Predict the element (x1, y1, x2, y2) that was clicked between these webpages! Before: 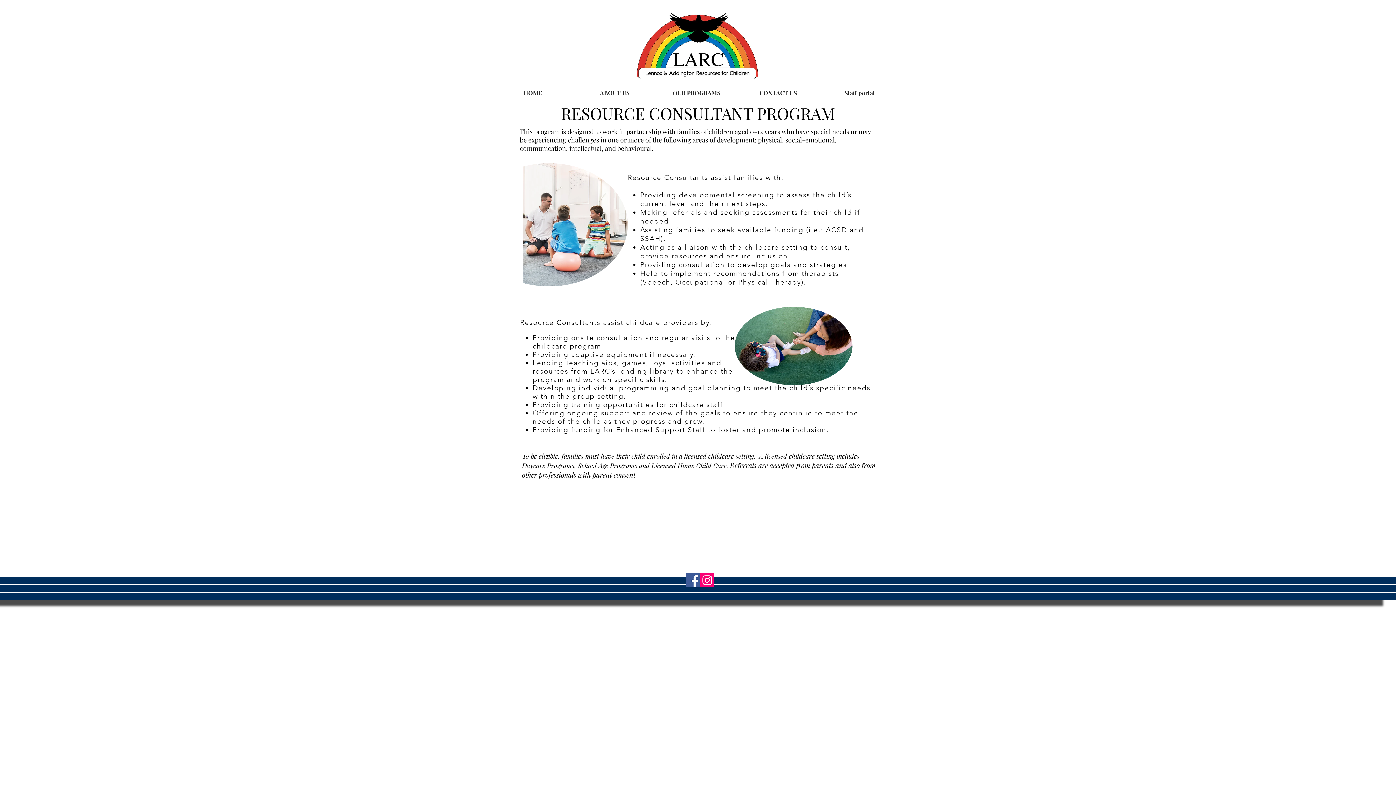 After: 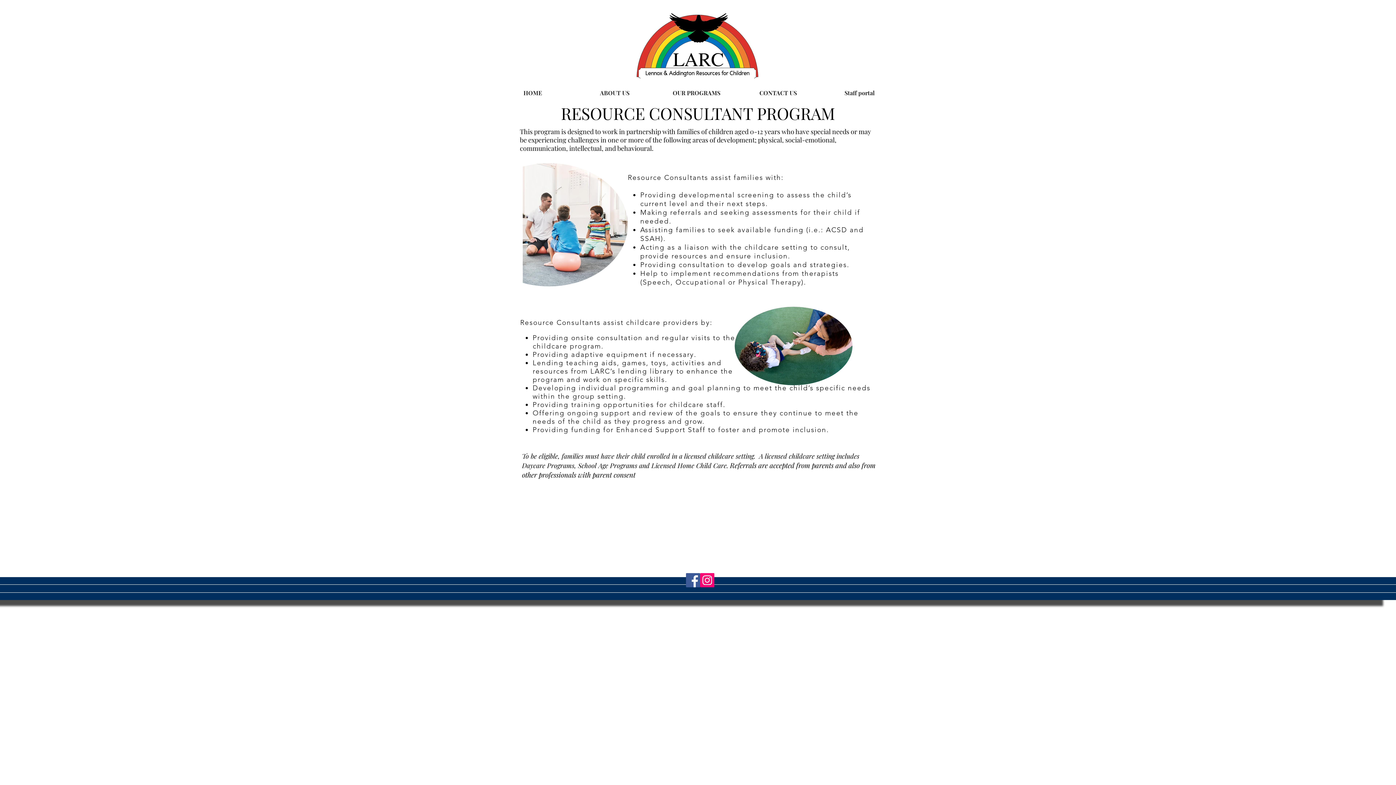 Action: label: Instagram bbox: (700, 573, 714, 587)